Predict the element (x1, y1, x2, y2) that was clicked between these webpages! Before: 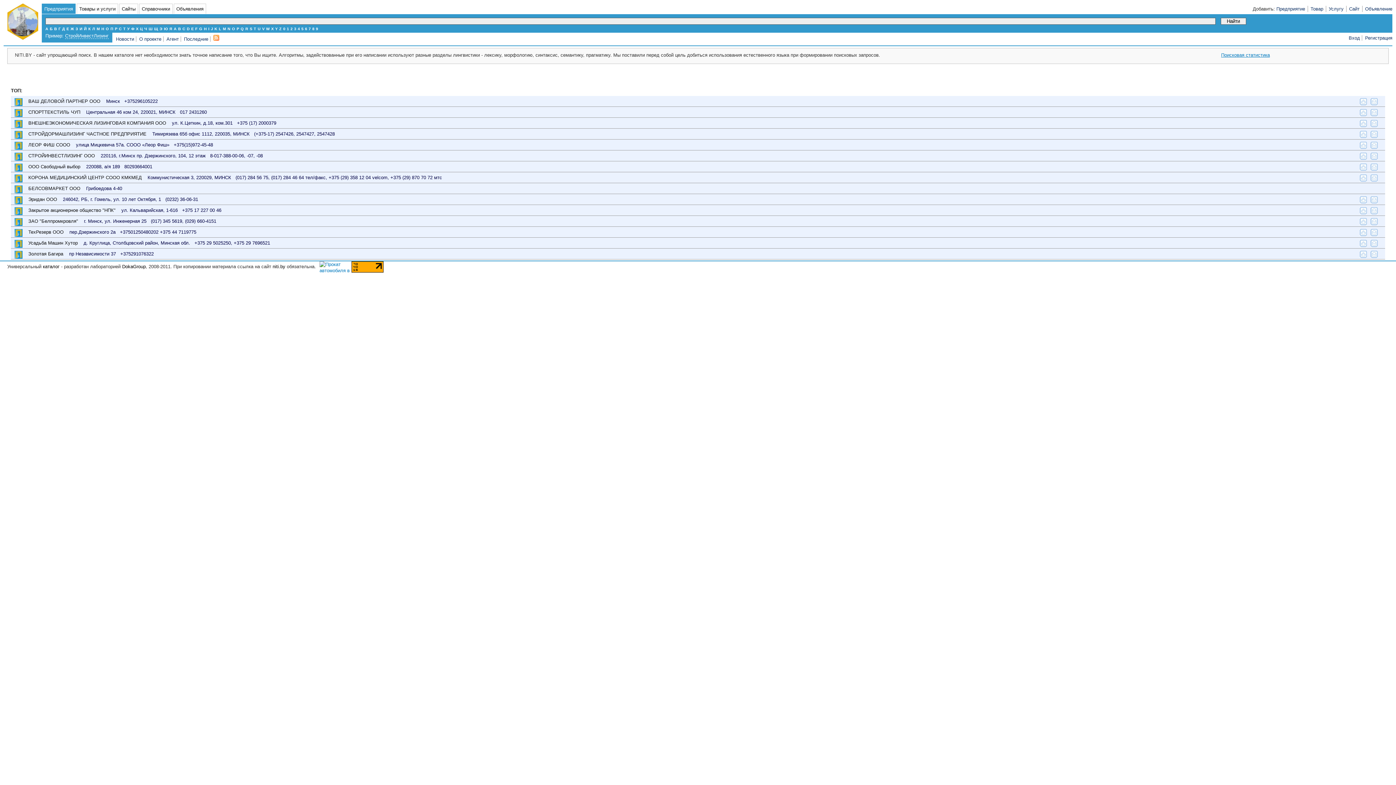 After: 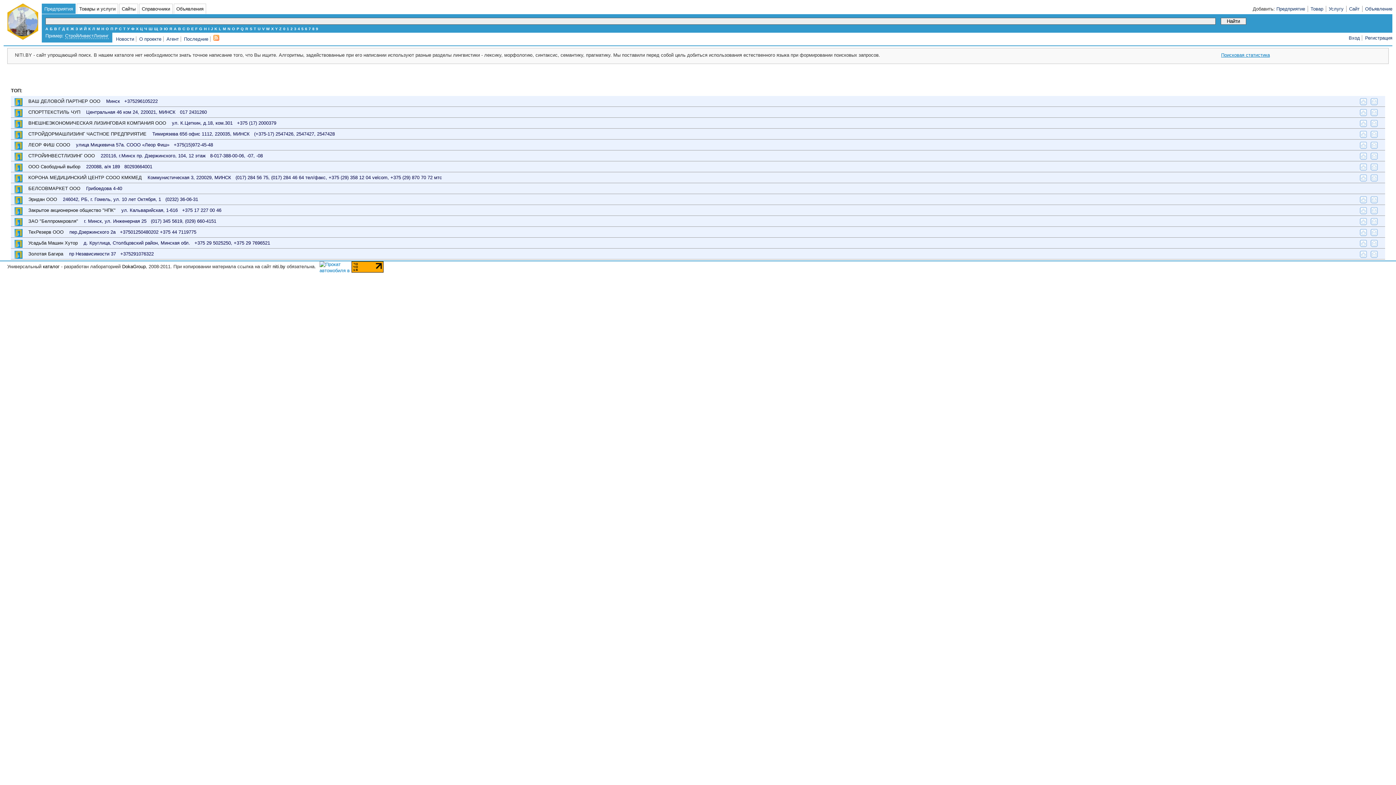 Action: bbox: (1360, 199, 1367, 204)